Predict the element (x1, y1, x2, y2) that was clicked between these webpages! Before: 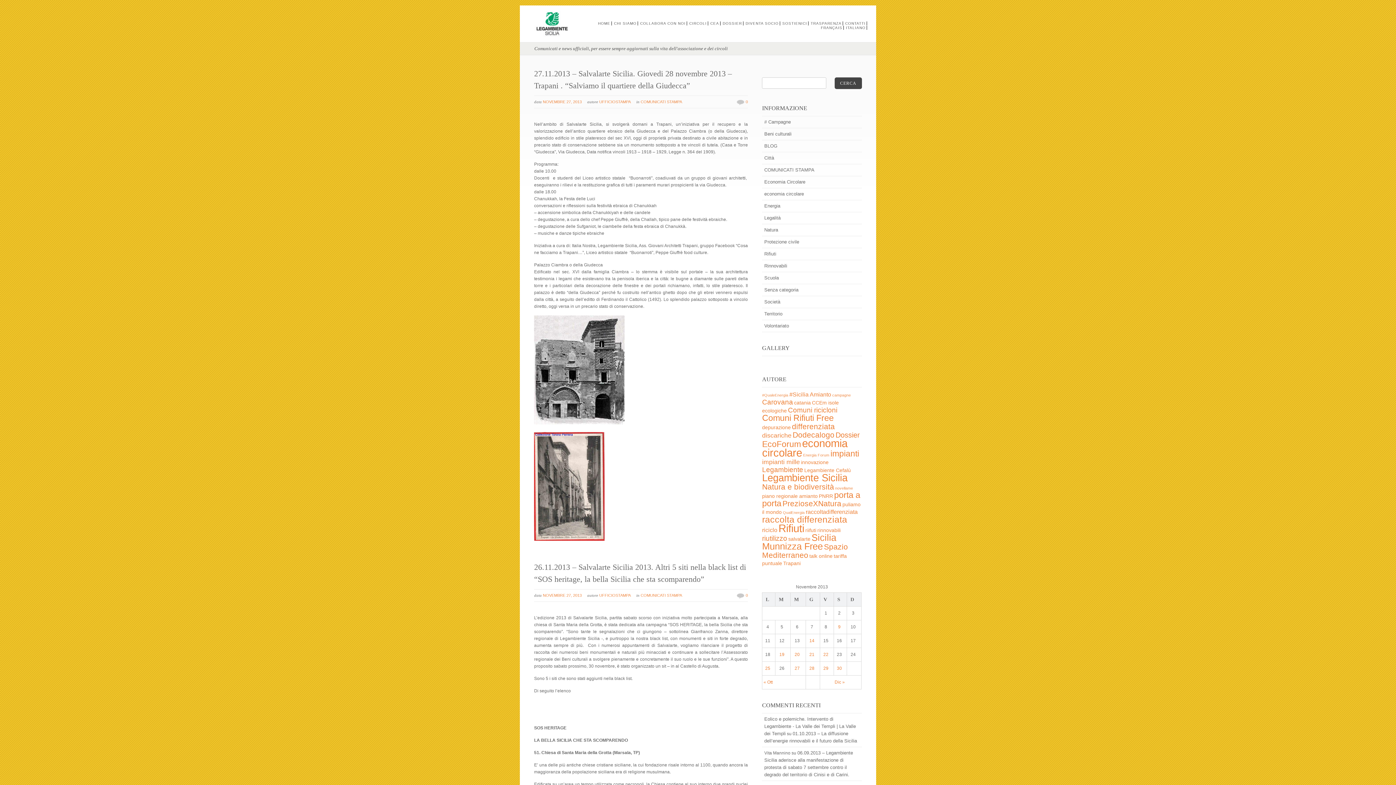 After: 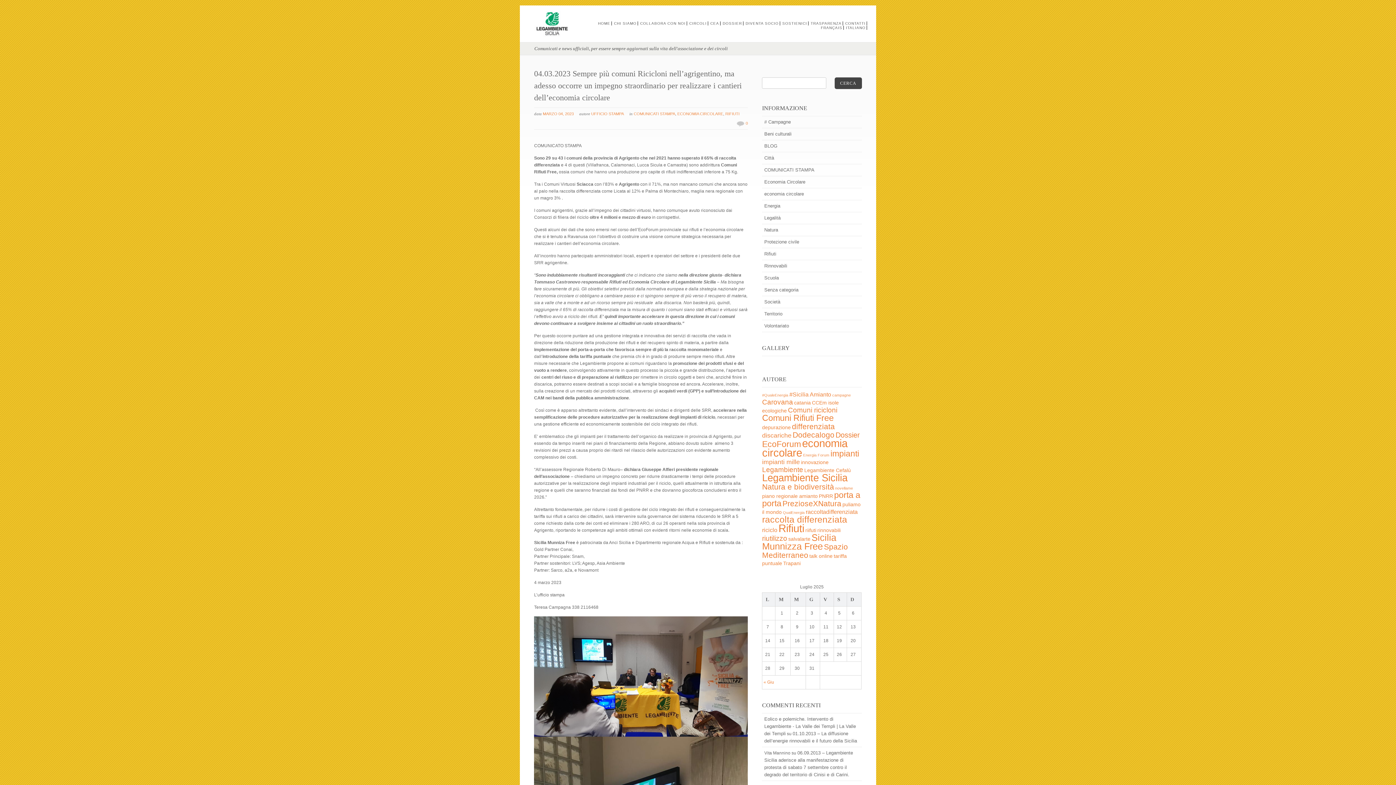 Action: label: impianti mille (4 elementi) bbox: (762, 458, 800, 465)